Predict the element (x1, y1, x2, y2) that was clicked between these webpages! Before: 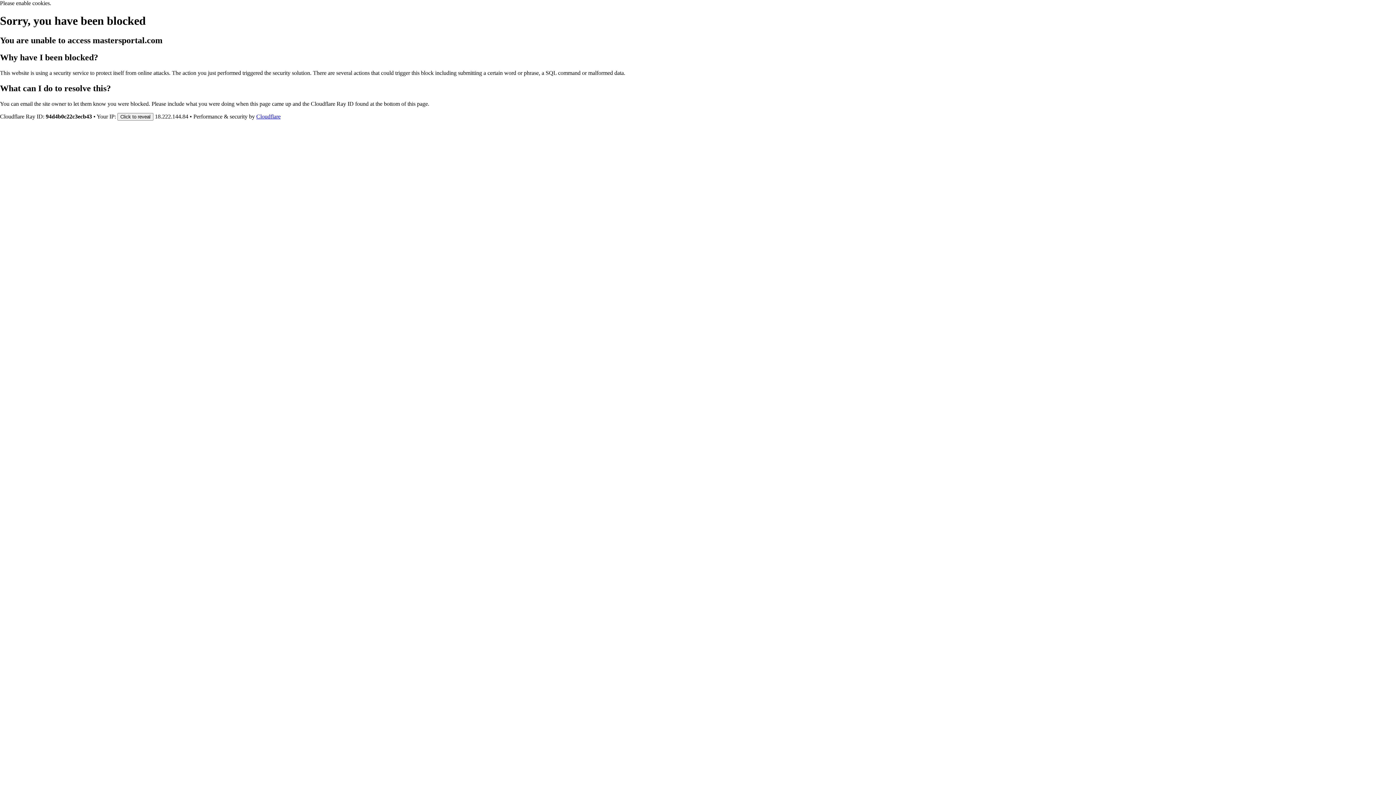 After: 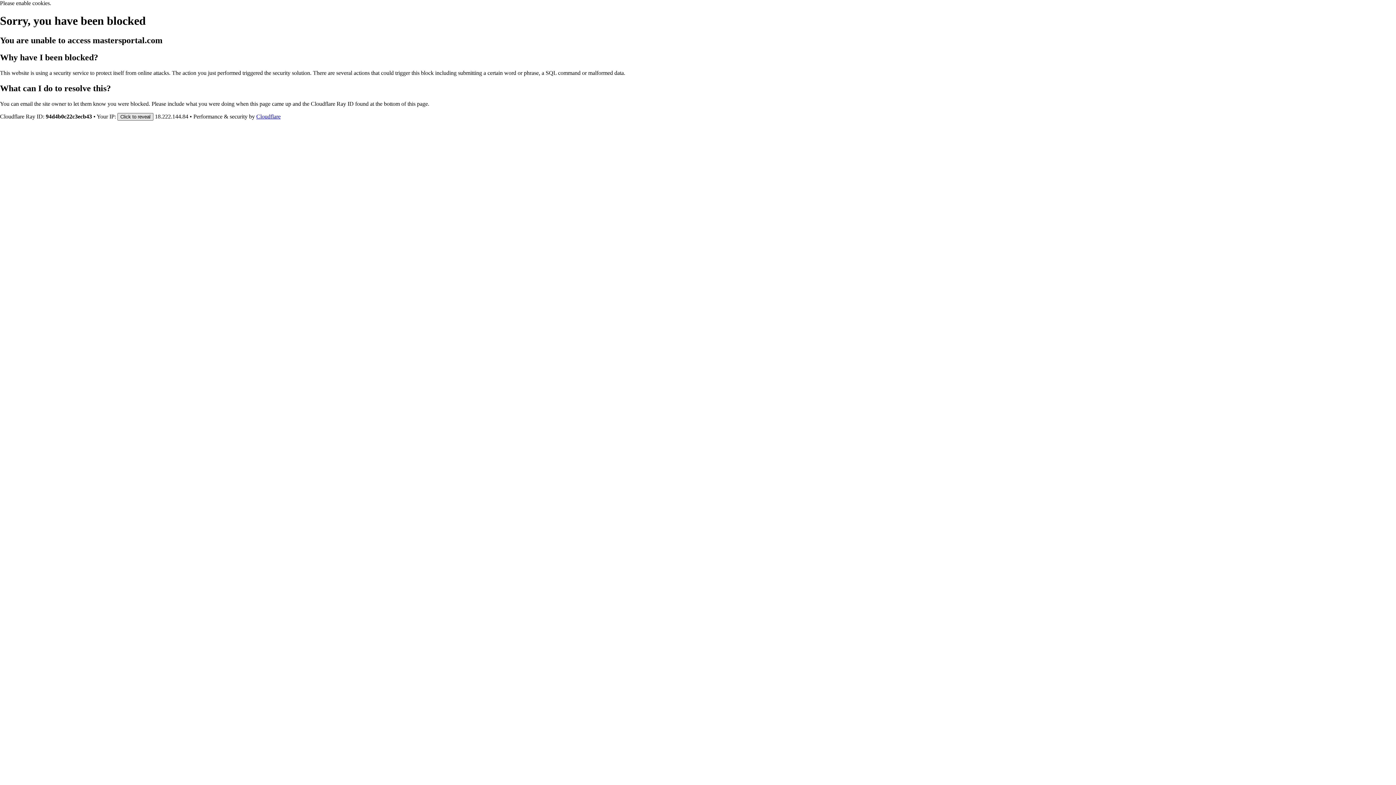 Action: bbox: (117, 112, 153, 120) label: Click to reveal